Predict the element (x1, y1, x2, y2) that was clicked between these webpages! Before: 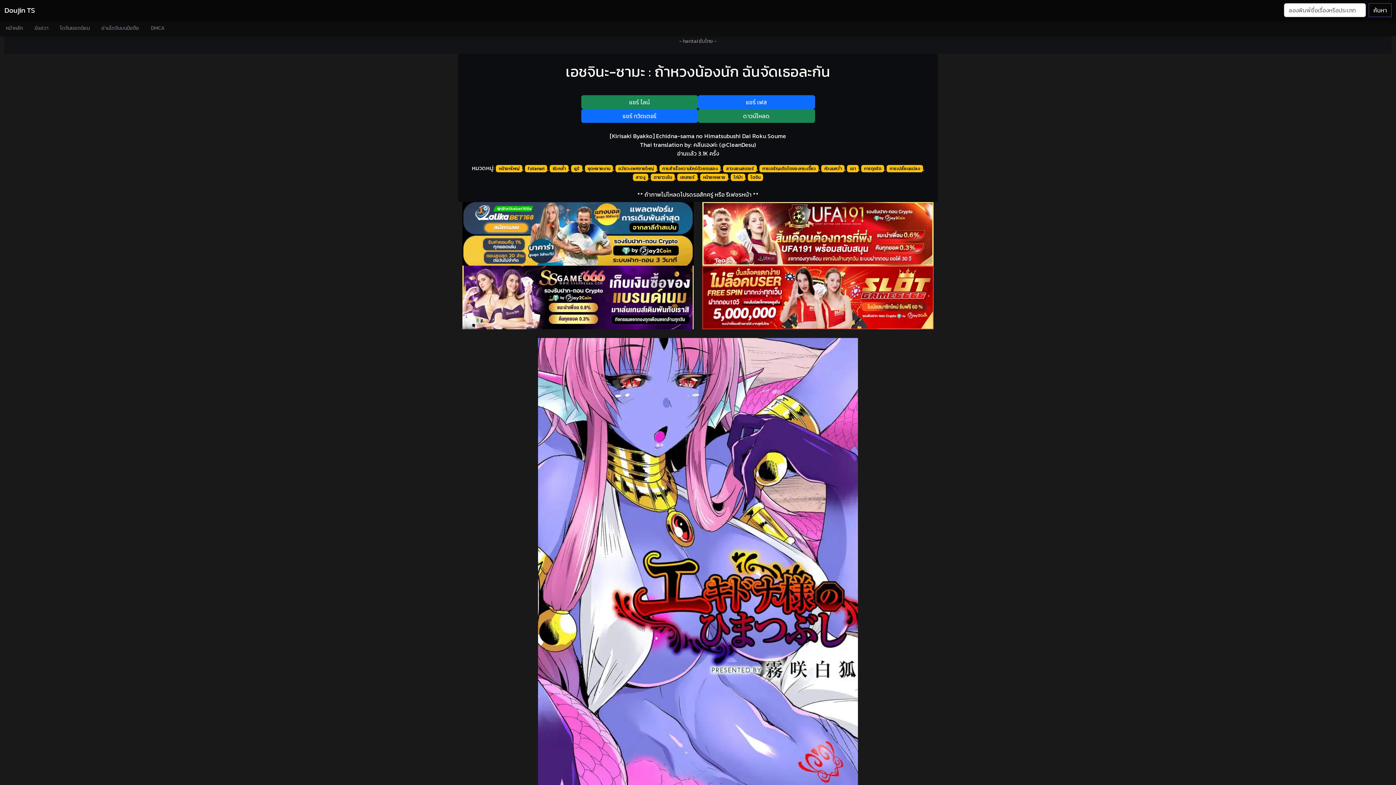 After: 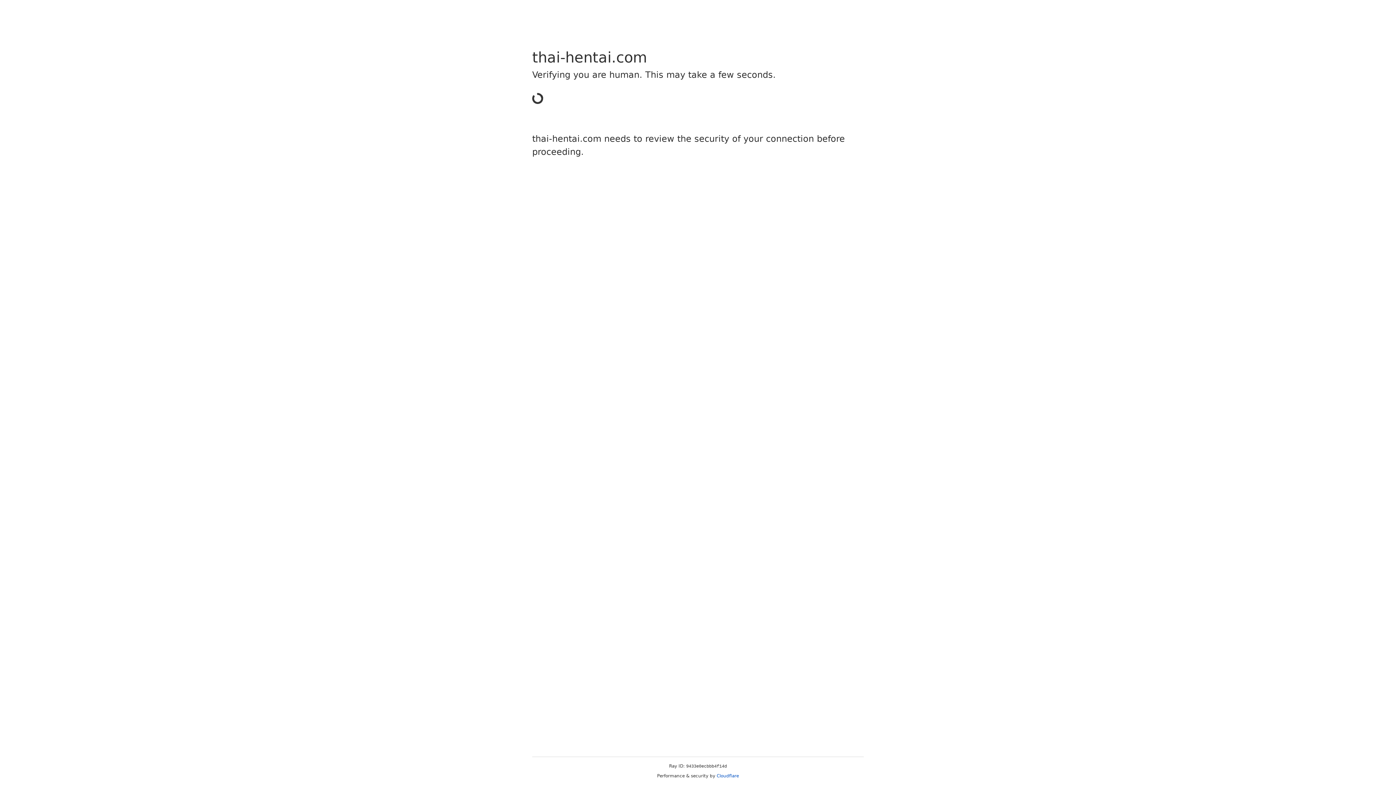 Action: label: - hentai ซับไทย - bbox: (679, 36, 716, 53)